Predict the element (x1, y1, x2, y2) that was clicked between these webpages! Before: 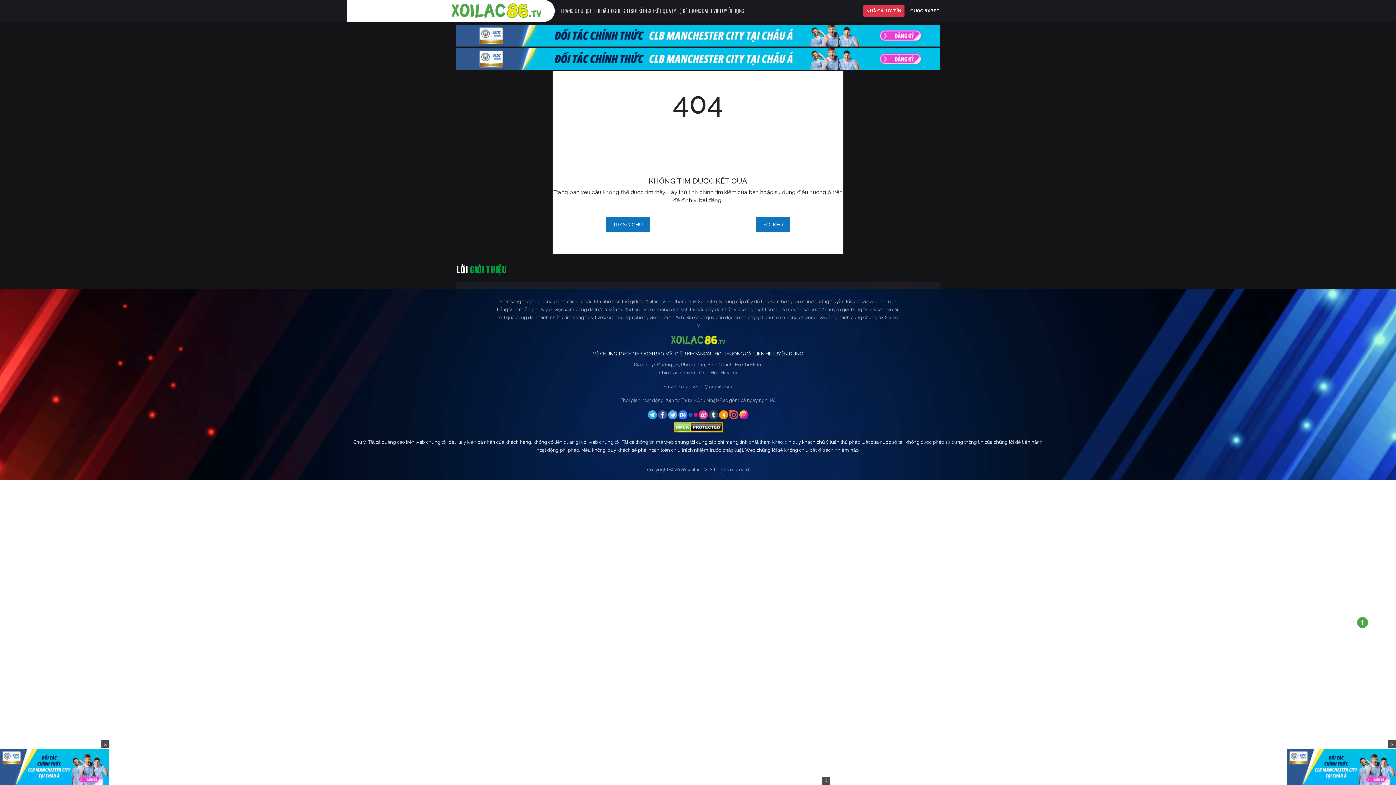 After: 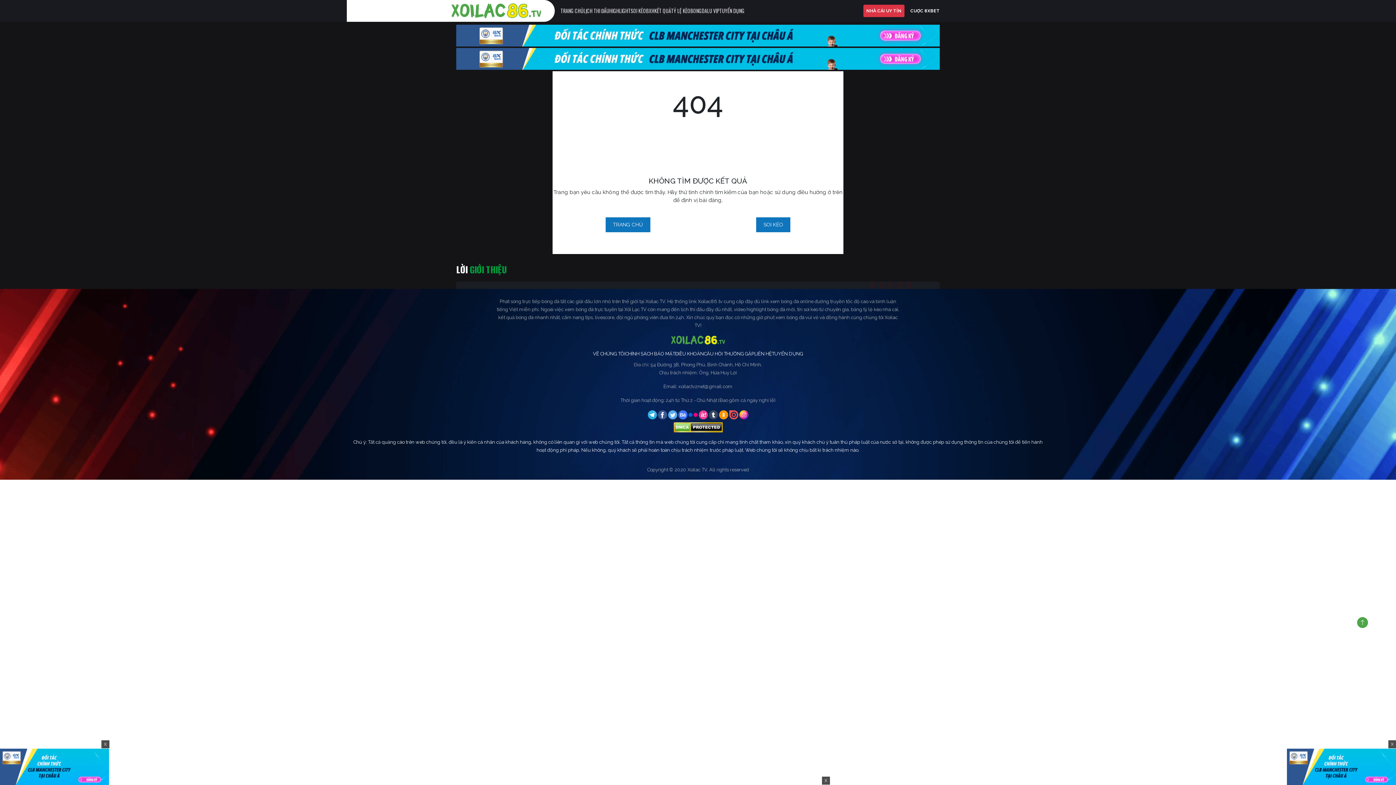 Action: bbox: (1287, 763, 1396, 769)